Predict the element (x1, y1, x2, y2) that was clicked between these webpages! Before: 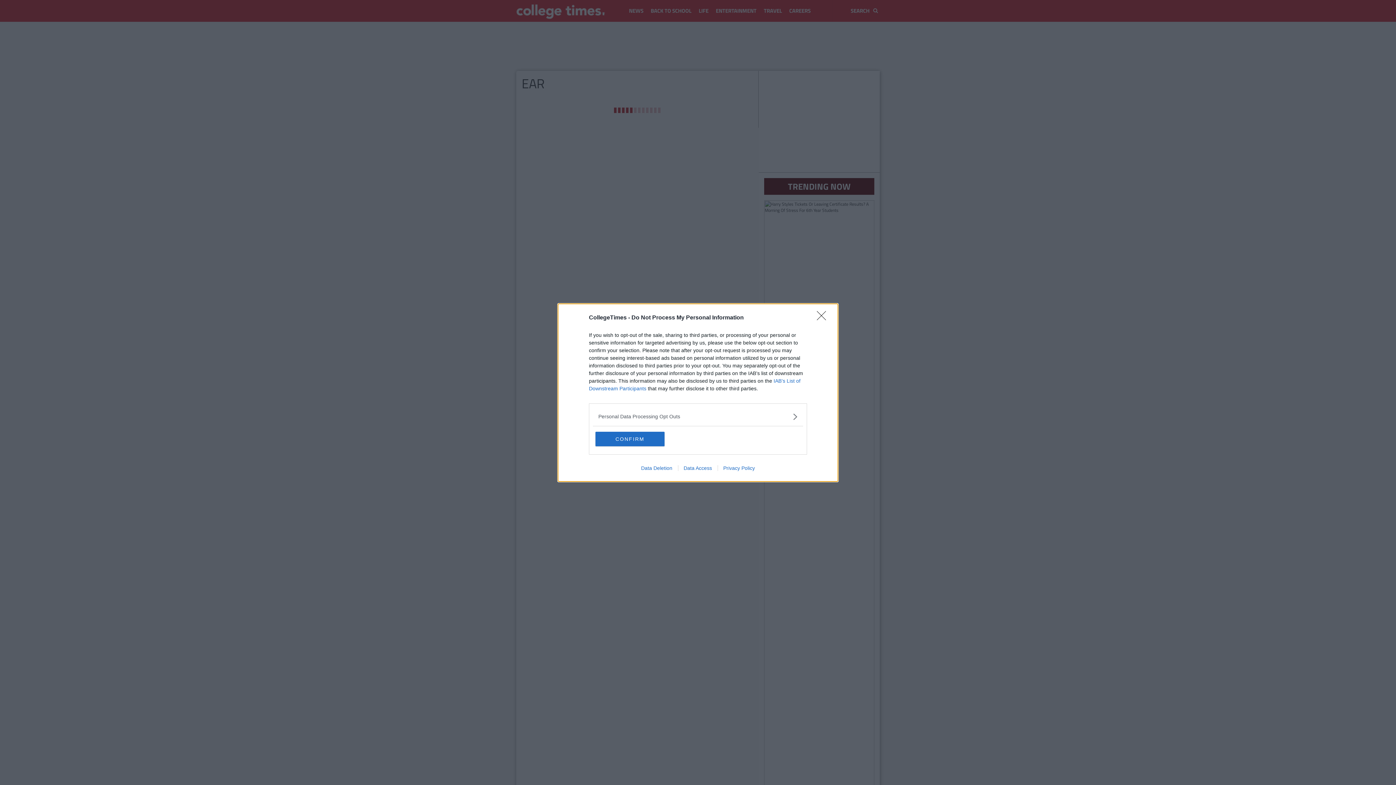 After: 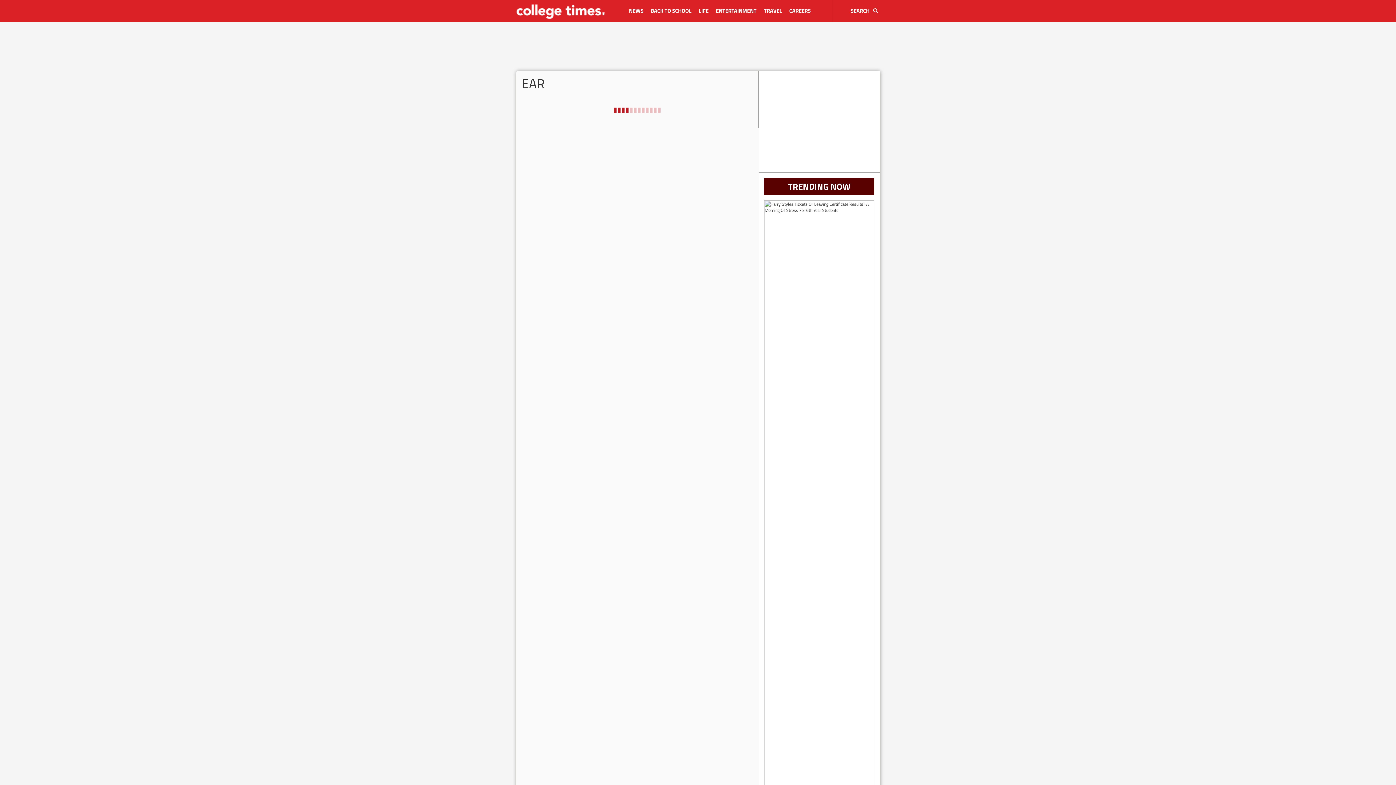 Action: bbox: (595, 431, 664, 446) label: CONFIRM